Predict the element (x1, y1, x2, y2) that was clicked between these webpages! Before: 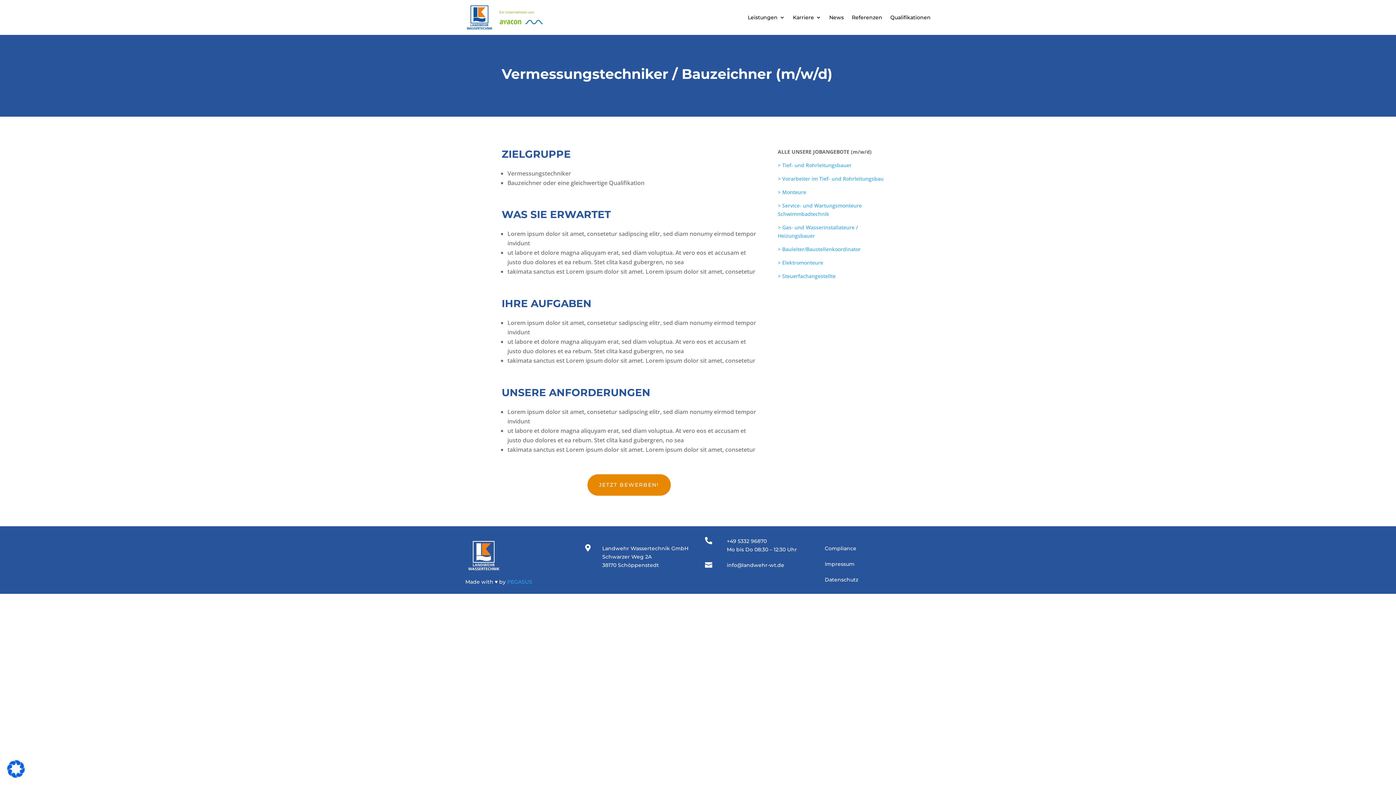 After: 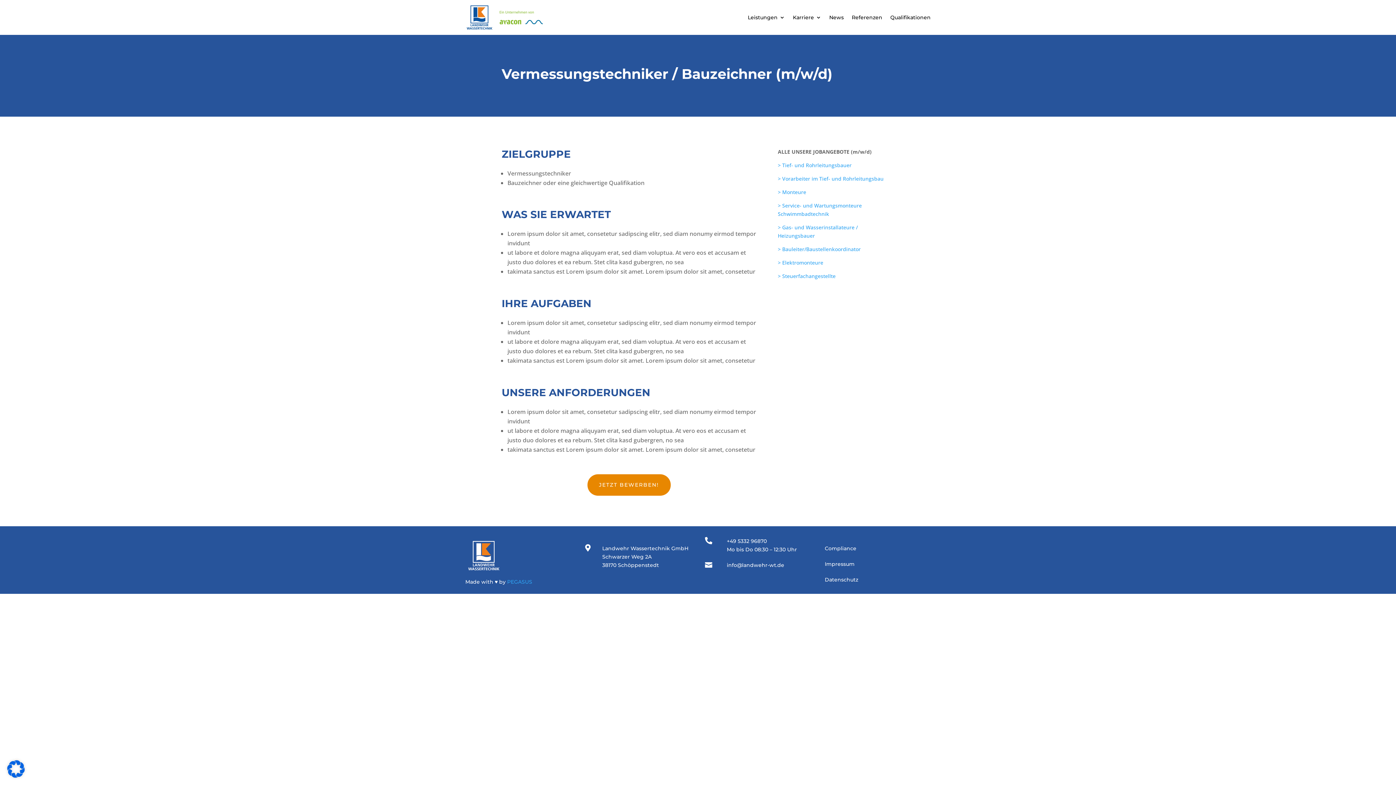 Action: bbox: (705, 563, 716, 569) label: 